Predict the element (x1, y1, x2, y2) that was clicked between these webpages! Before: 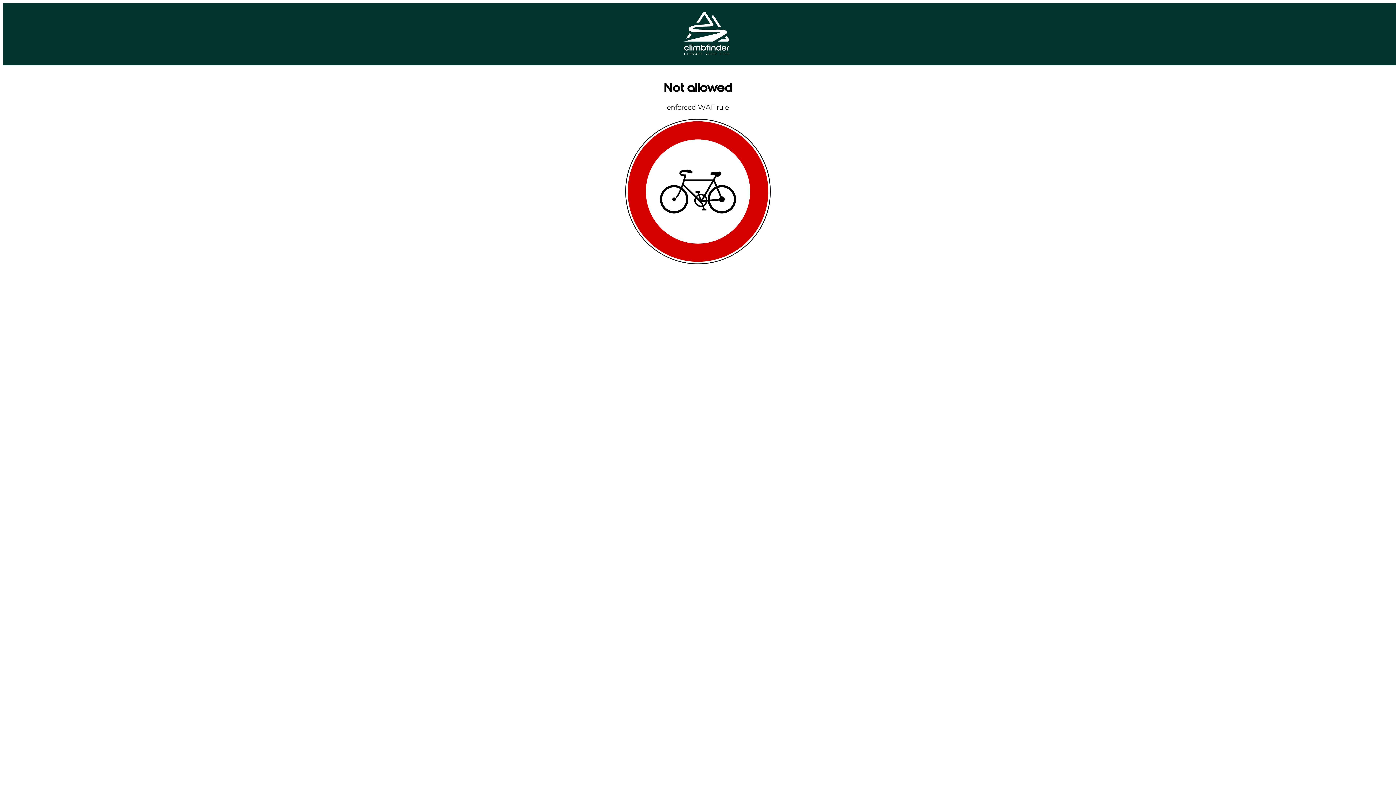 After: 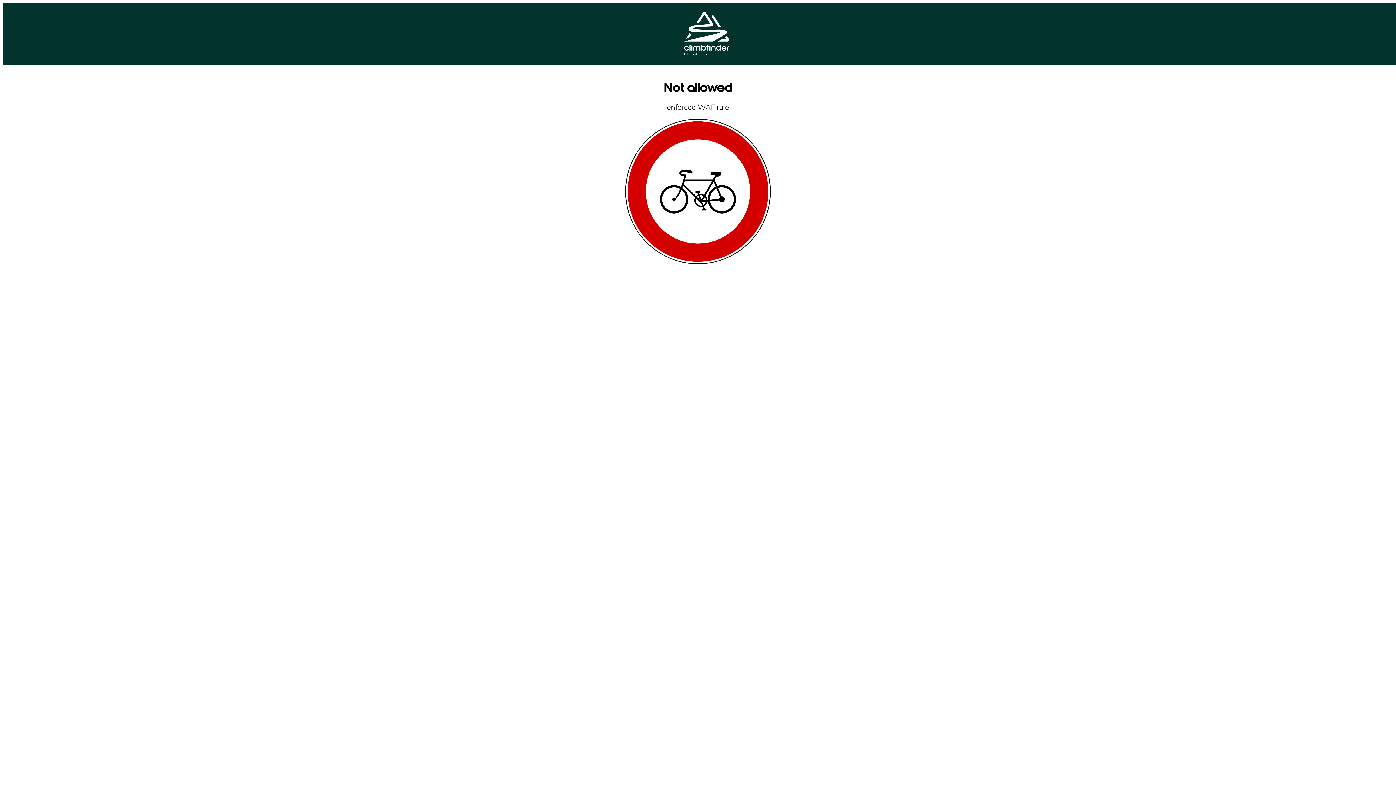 Action: bbox: (684, 49, 729, 56)